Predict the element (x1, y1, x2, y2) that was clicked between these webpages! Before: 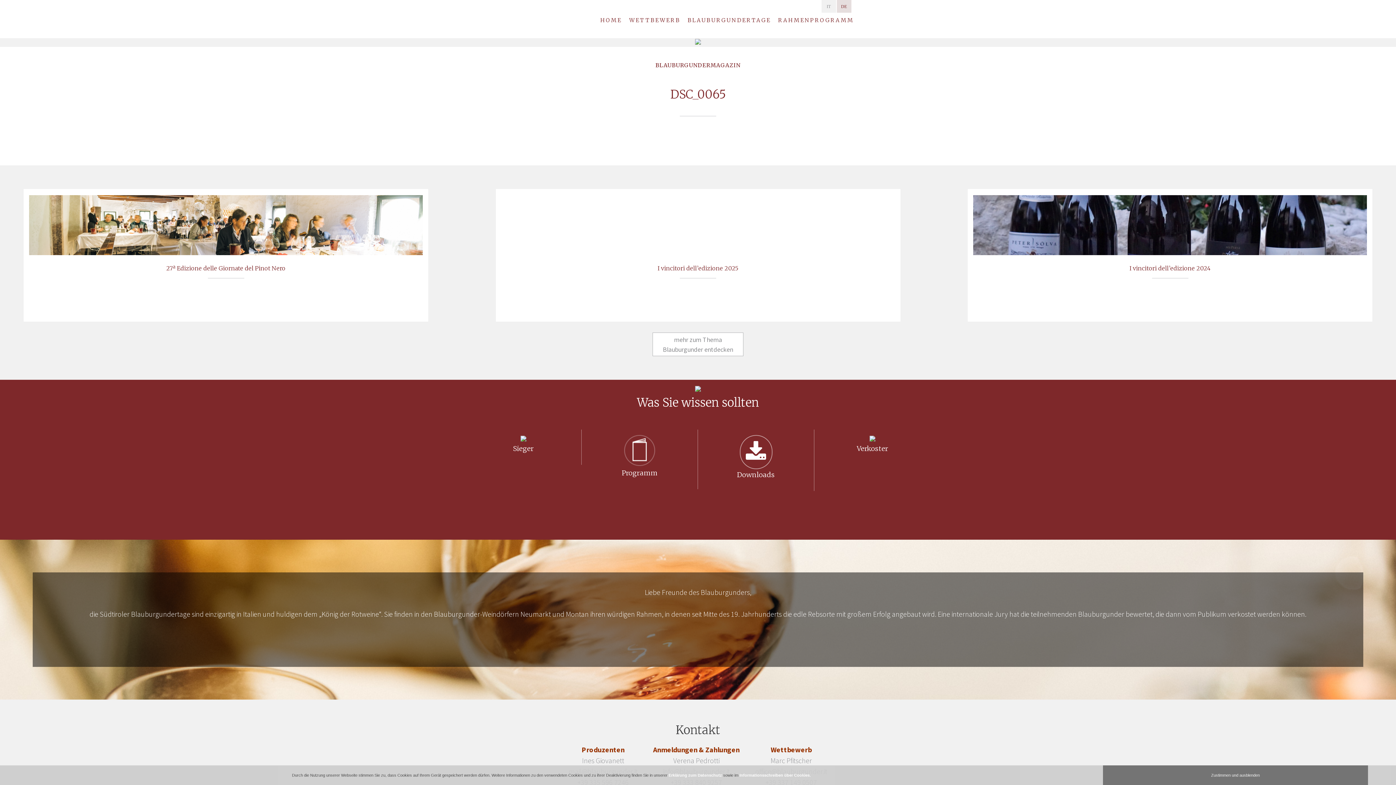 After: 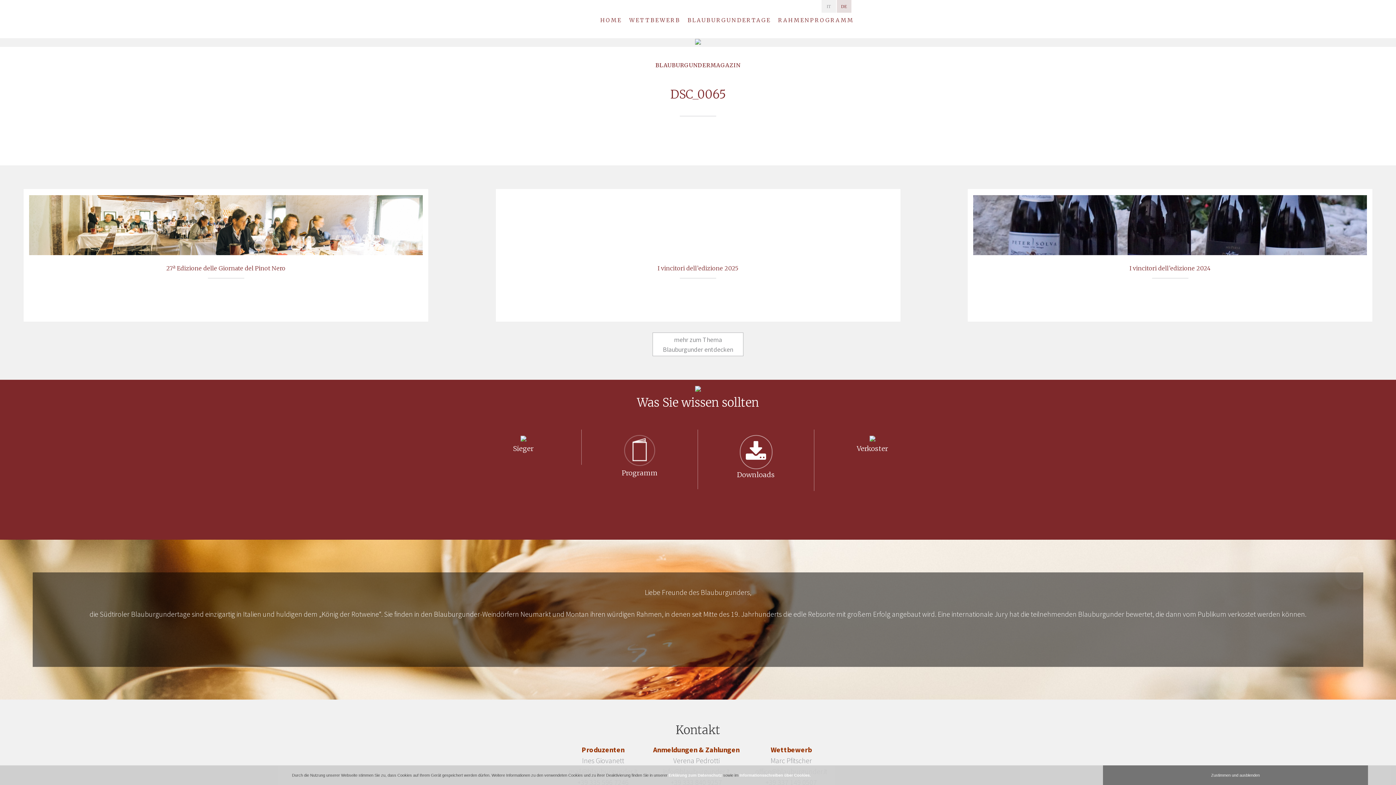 Action: label: Erklärung zum Datenschutz bbox: (668, 773, 722, 777)